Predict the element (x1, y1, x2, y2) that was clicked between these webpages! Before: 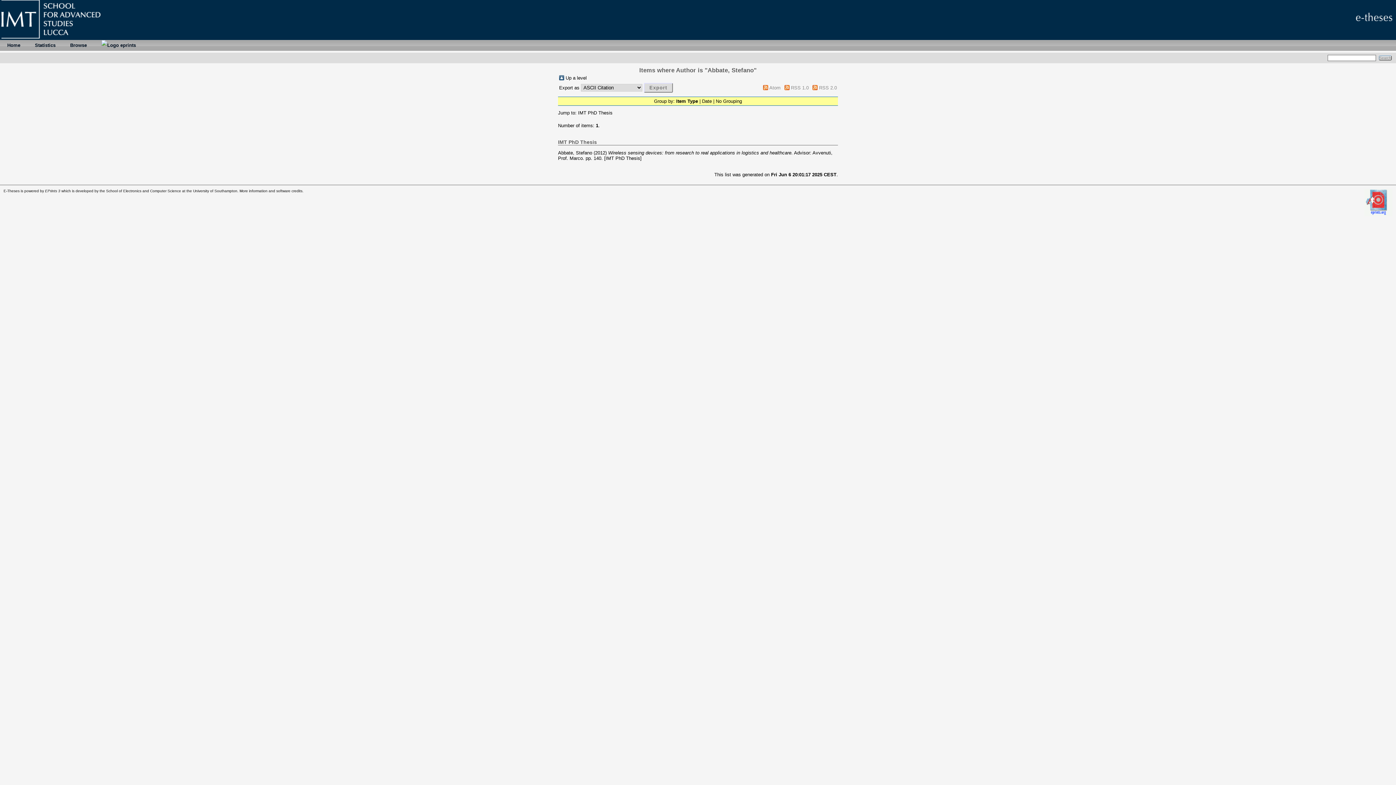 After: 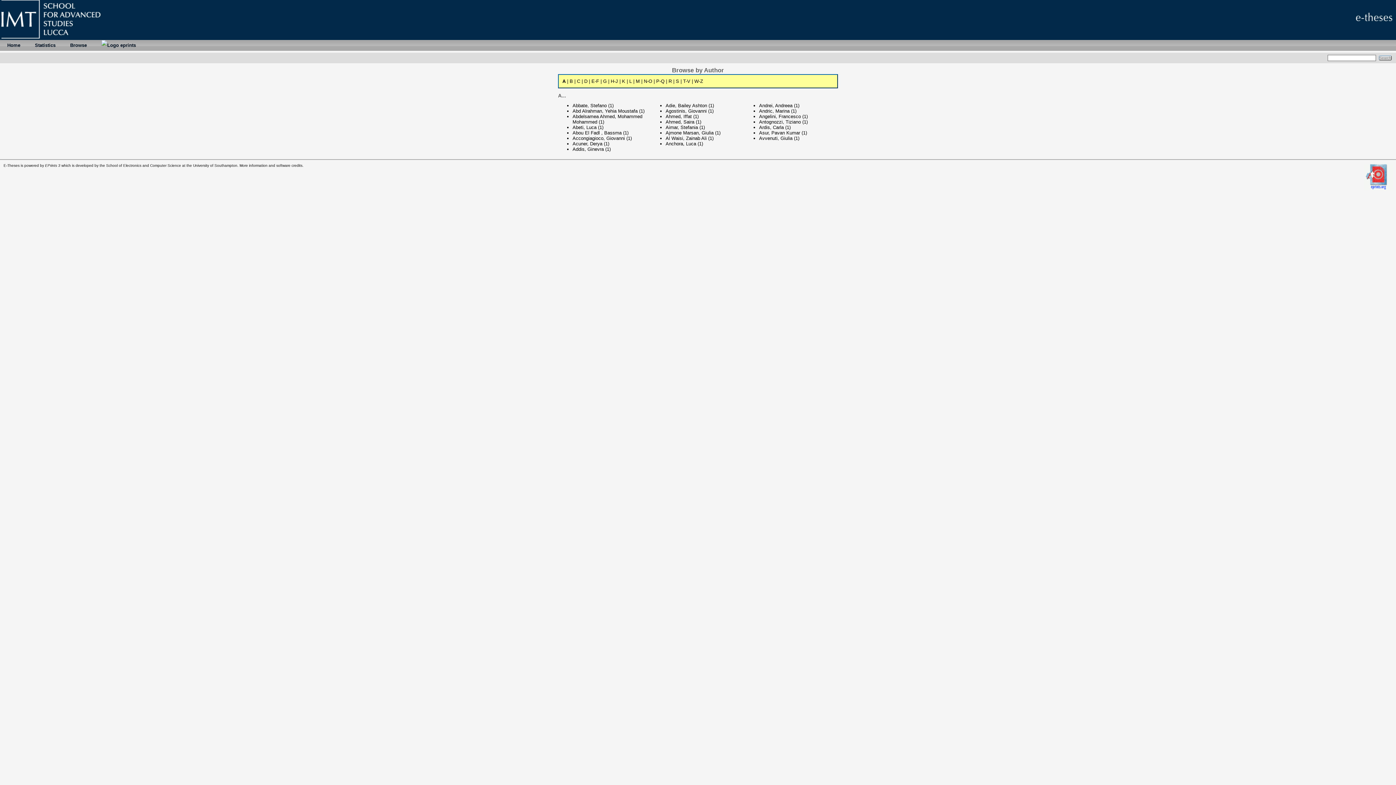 Action: bbox: (559, 76, 564, 81)